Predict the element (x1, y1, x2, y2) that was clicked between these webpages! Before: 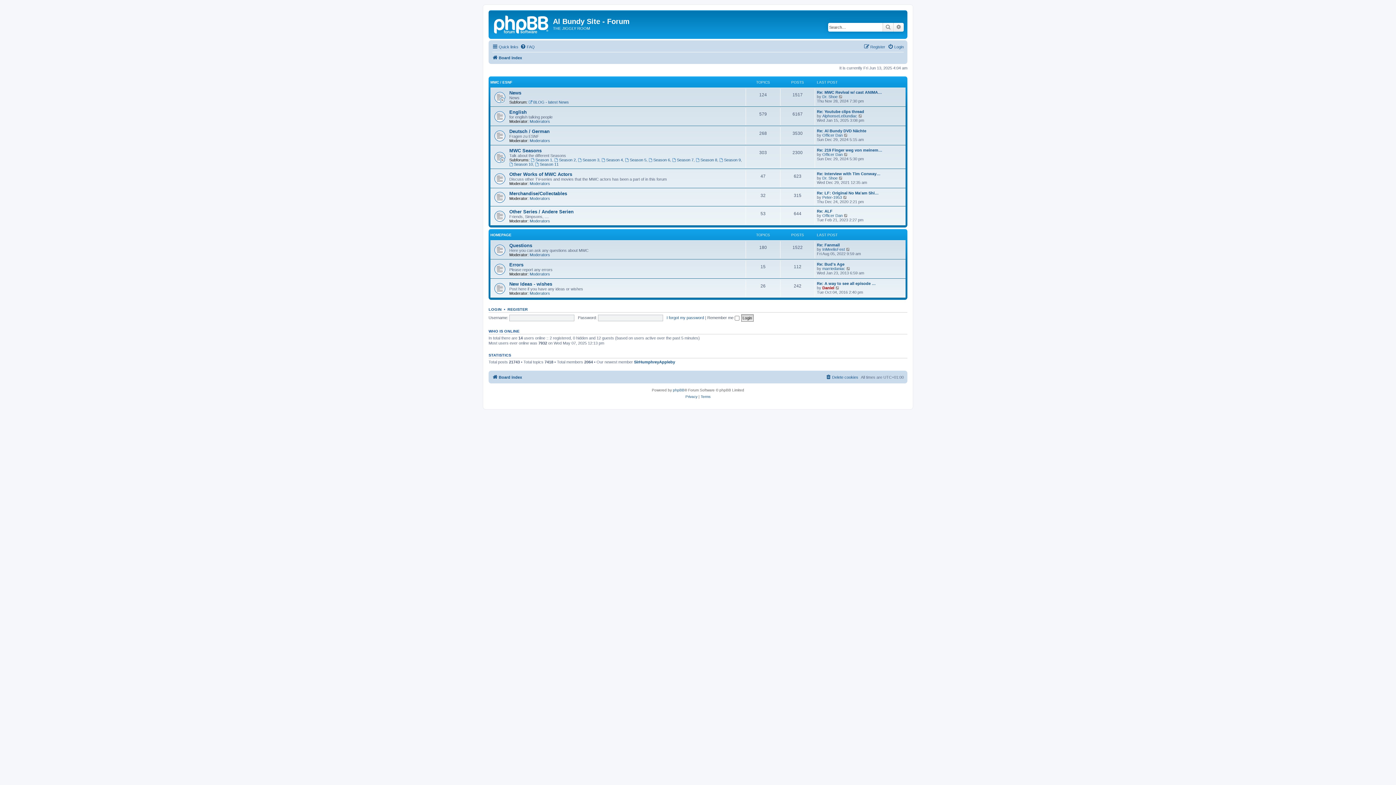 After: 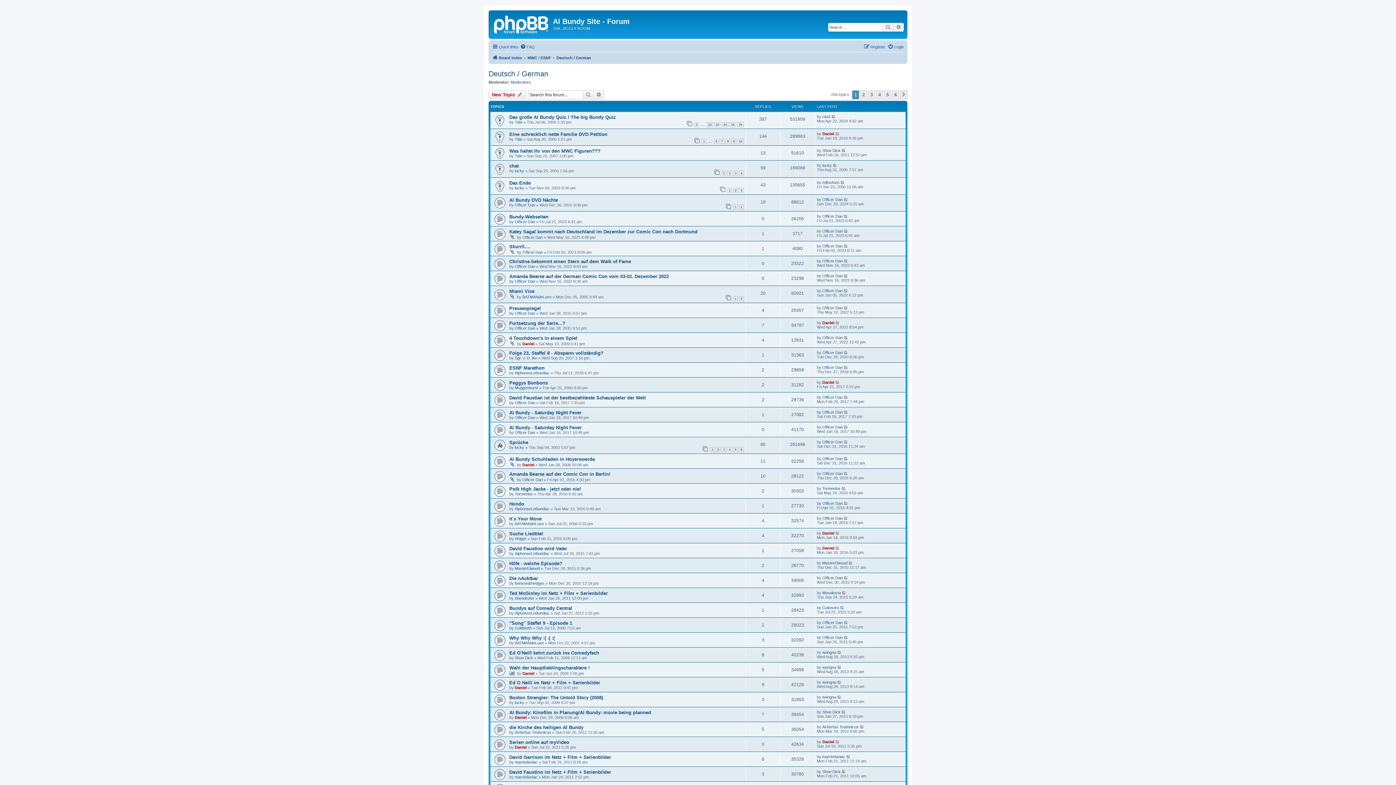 Action: bbox: (509, 128, 549, 134) label: Deutsch / German